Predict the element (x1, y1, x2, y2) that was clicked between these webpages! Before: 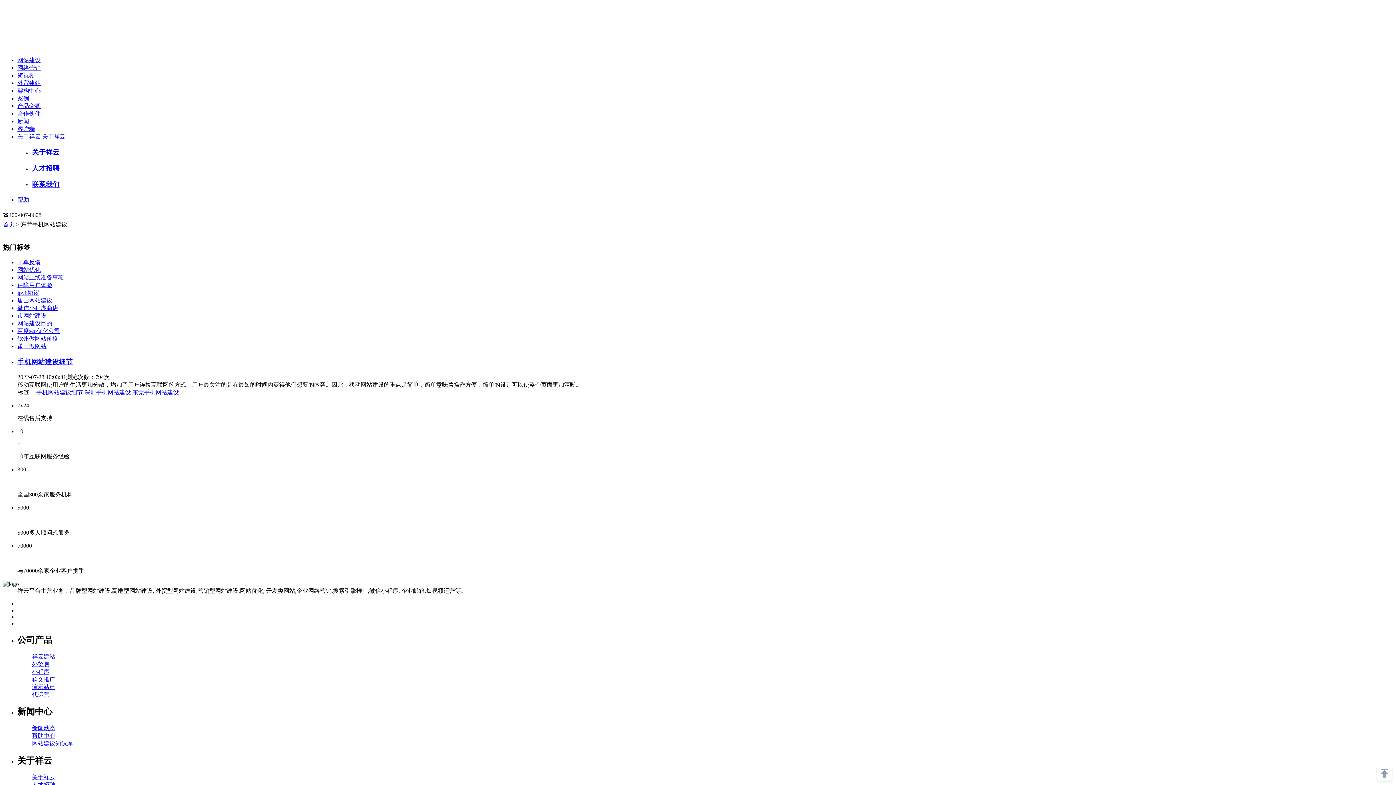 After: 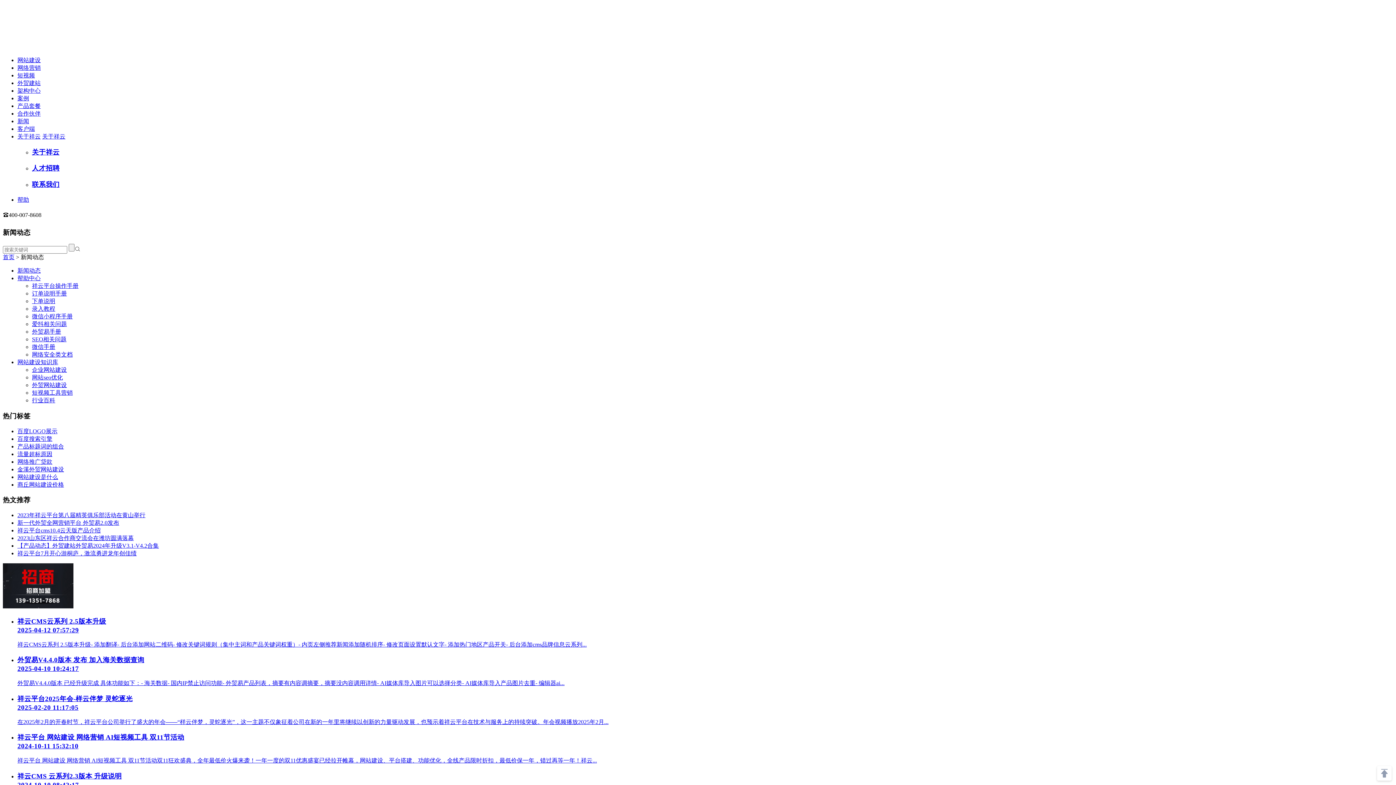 Action: bbox: (32, 725, 55, 731) label: 新闻动态